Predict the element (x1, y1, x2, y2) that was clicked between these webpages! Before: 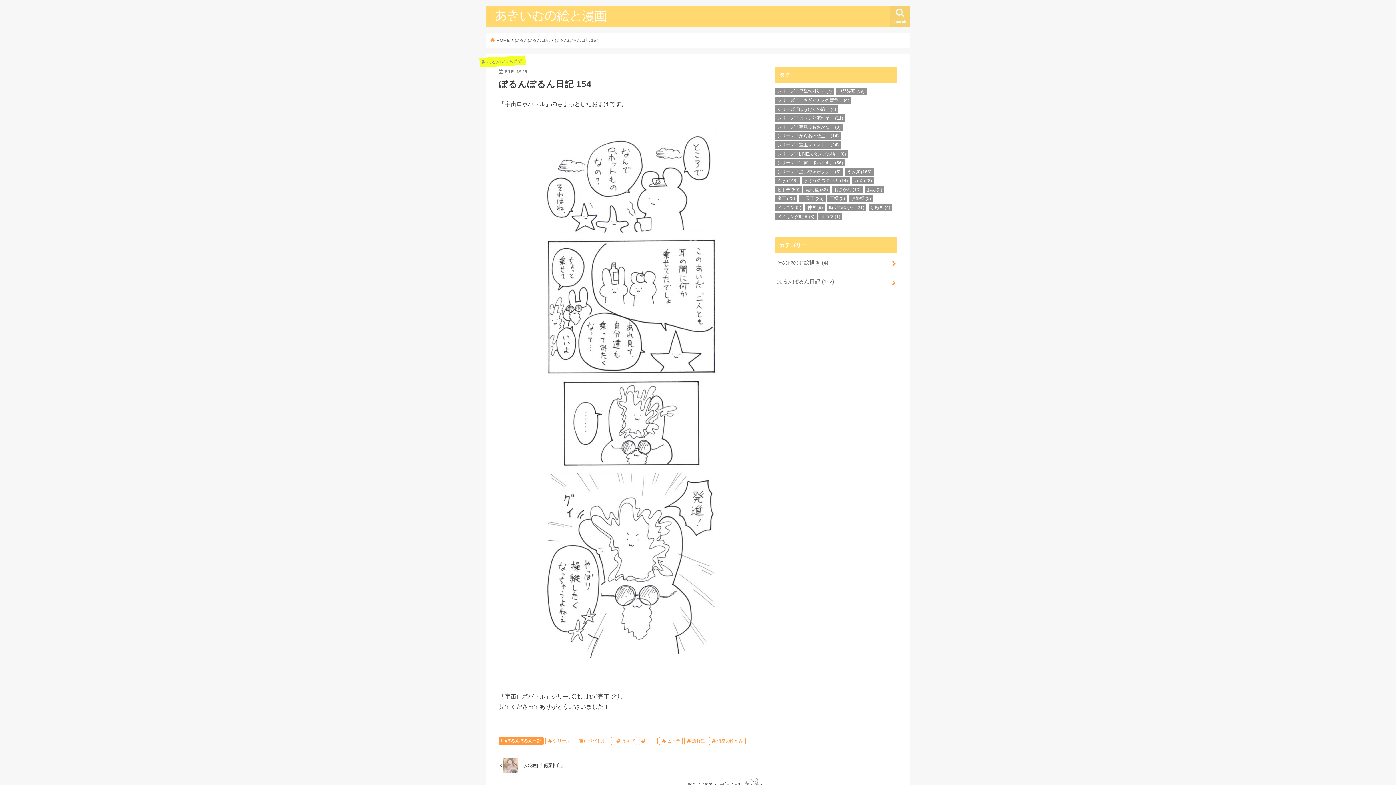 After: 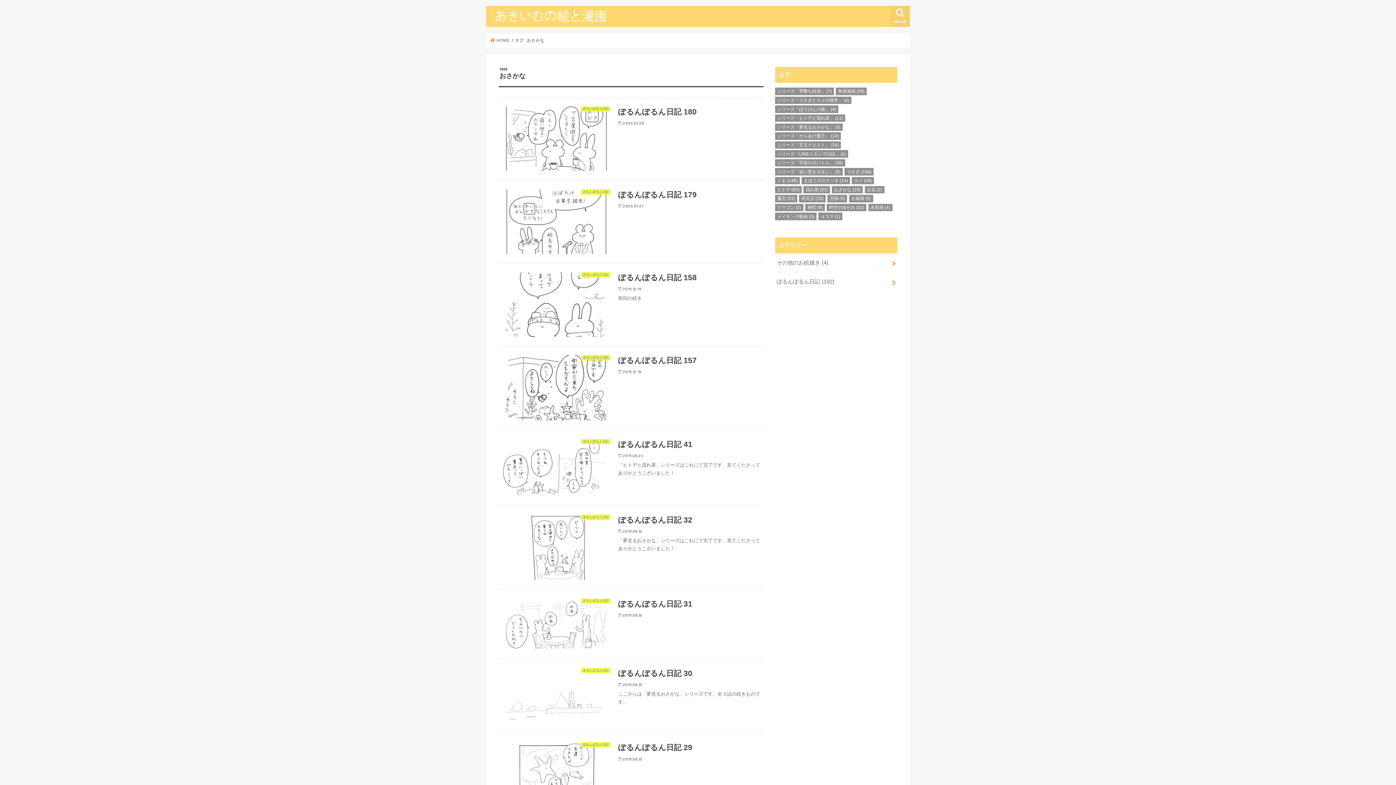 Action: label: おさかな (10個の項目) bbox: (832, 186, 863, 193)